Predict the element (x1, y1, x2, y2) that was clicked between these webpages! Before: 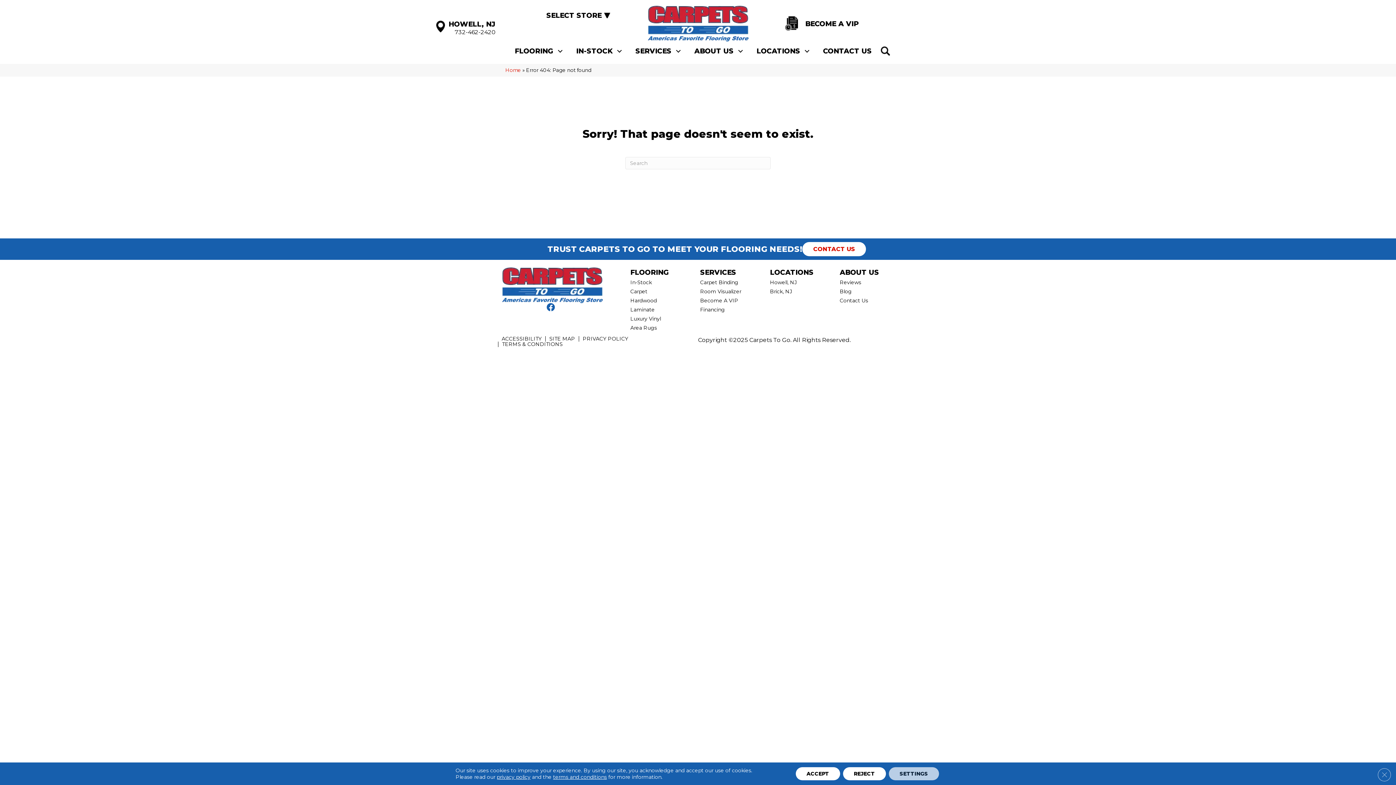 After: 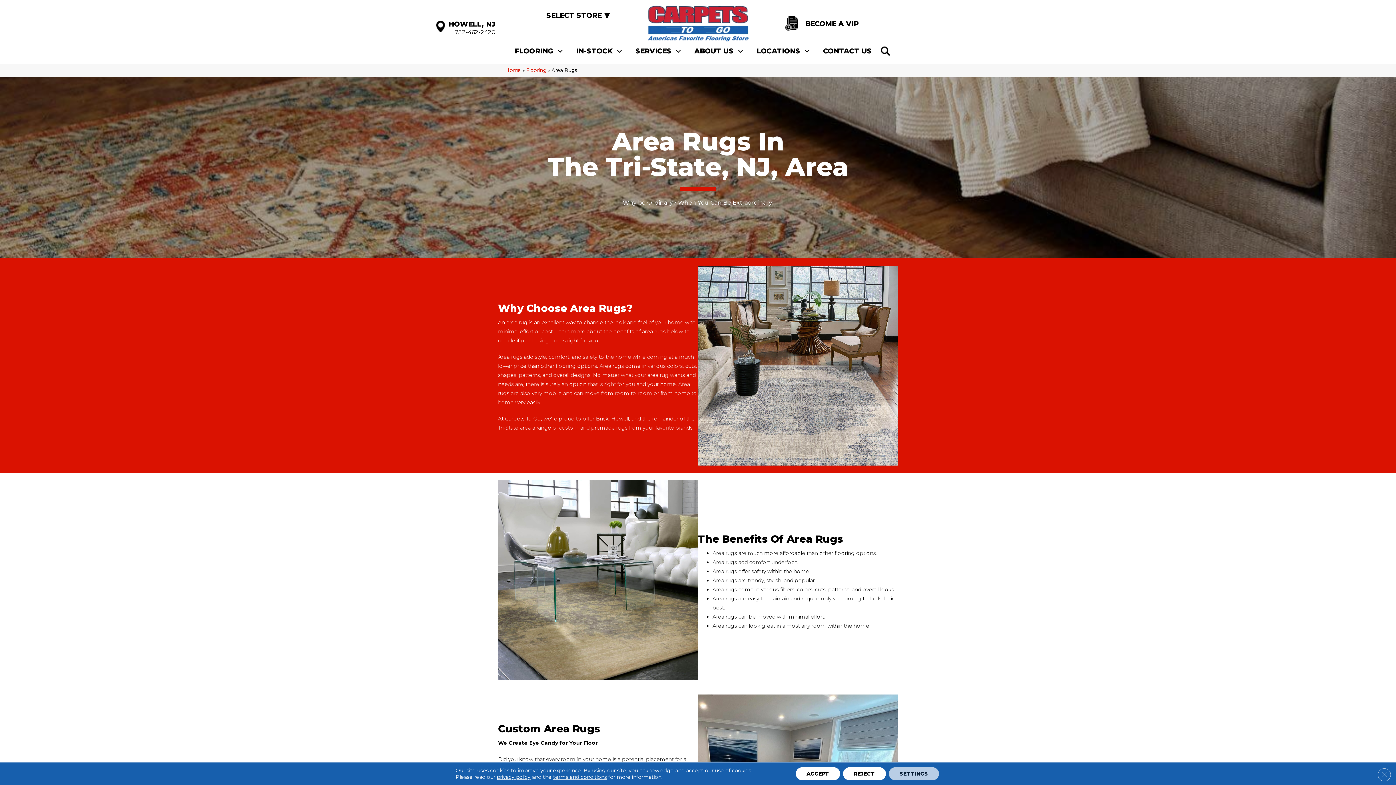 Action: bbox: (625, 323, 662, 332) label: Area Rugs